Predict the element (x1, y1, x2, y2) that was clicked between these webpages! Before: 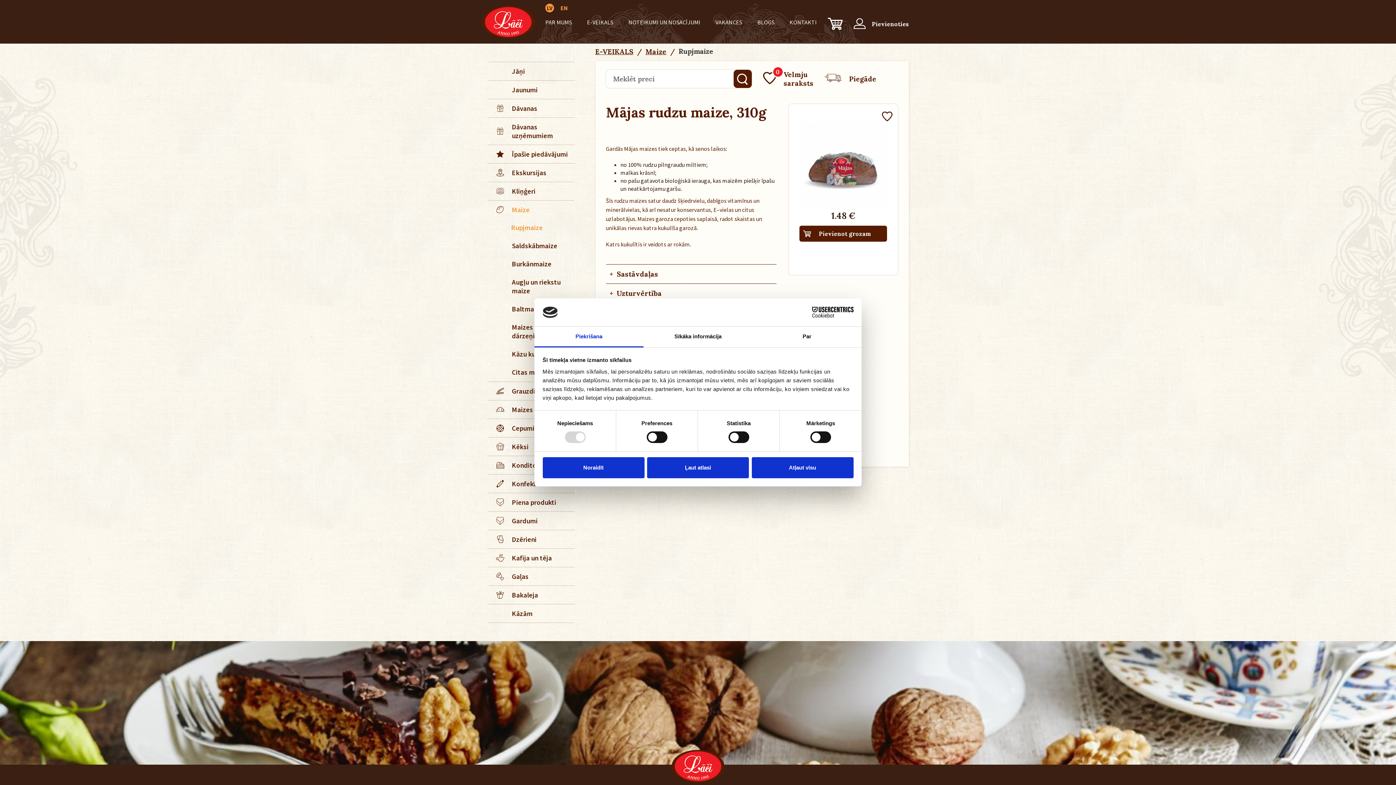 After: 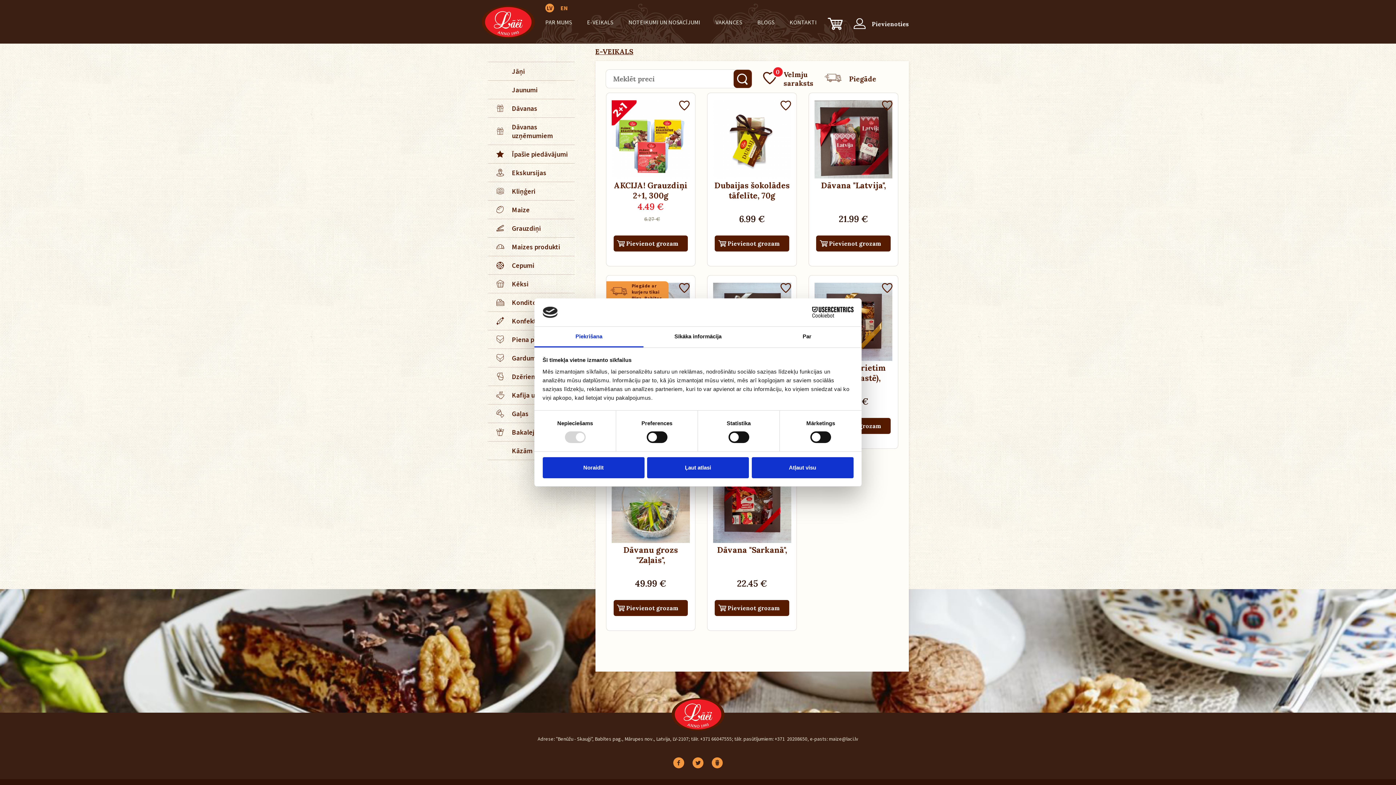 Action: bbox: (595, 47, 633, 56) label: E-VEIKALS